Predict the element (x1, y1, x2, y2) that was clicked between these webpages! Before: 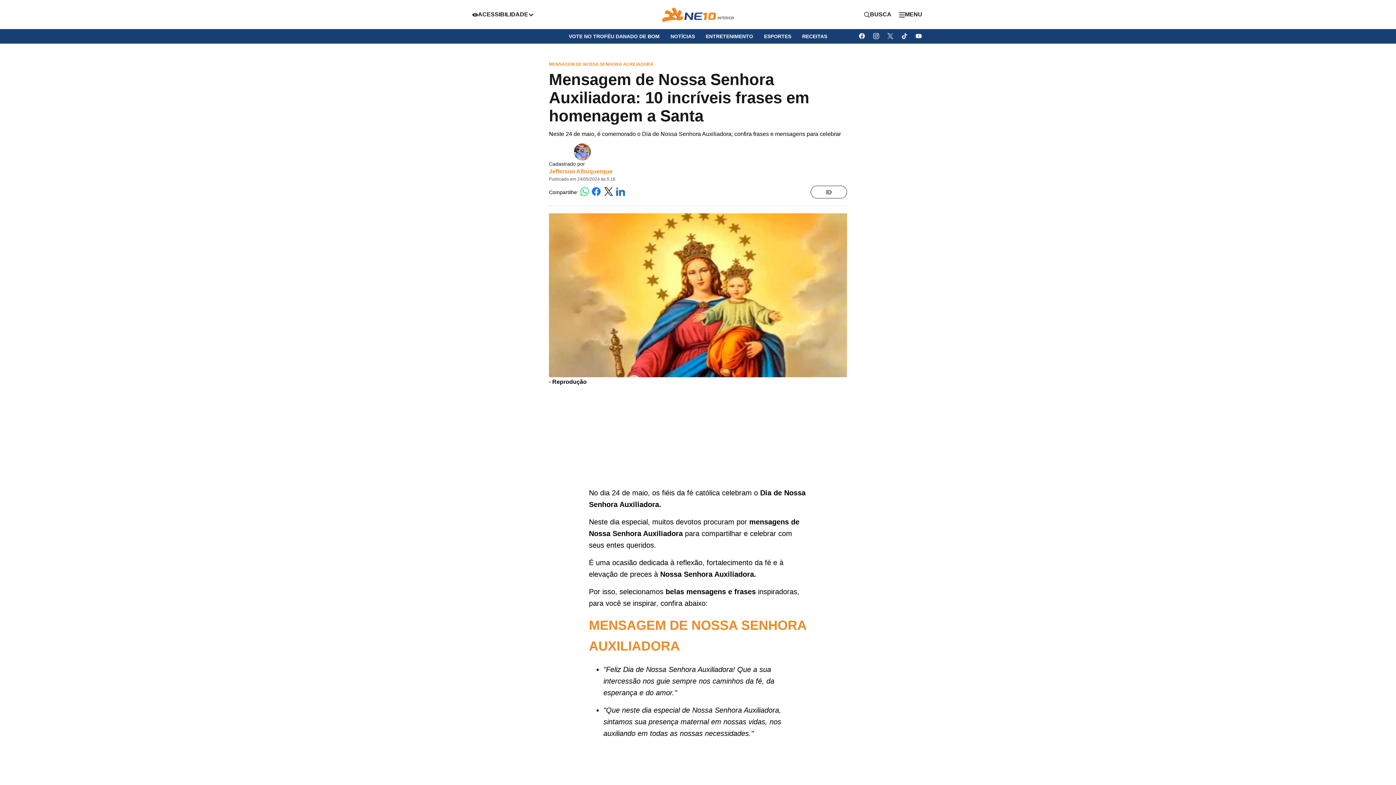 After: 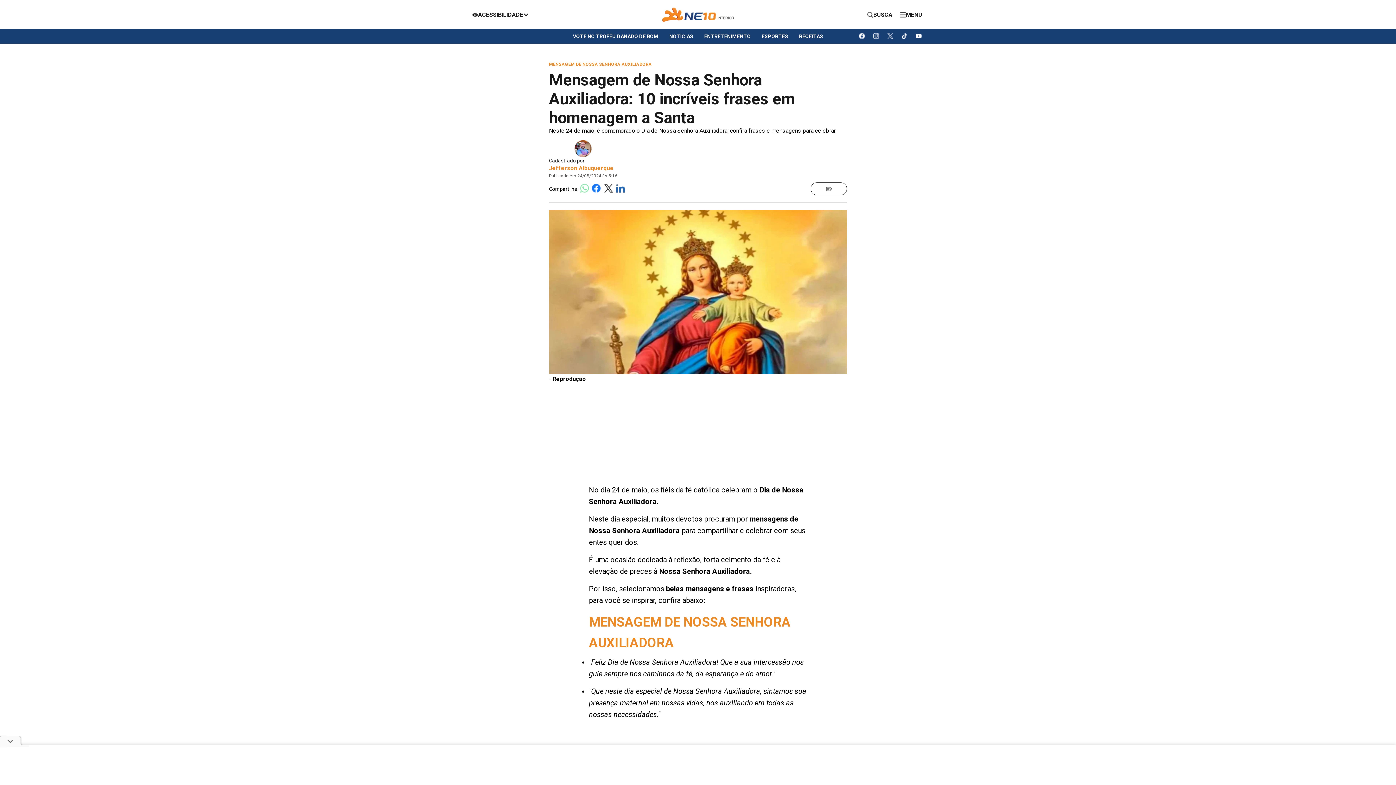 Action: bbox: (579, 186, 589, 197) label: Logo Whatsapp